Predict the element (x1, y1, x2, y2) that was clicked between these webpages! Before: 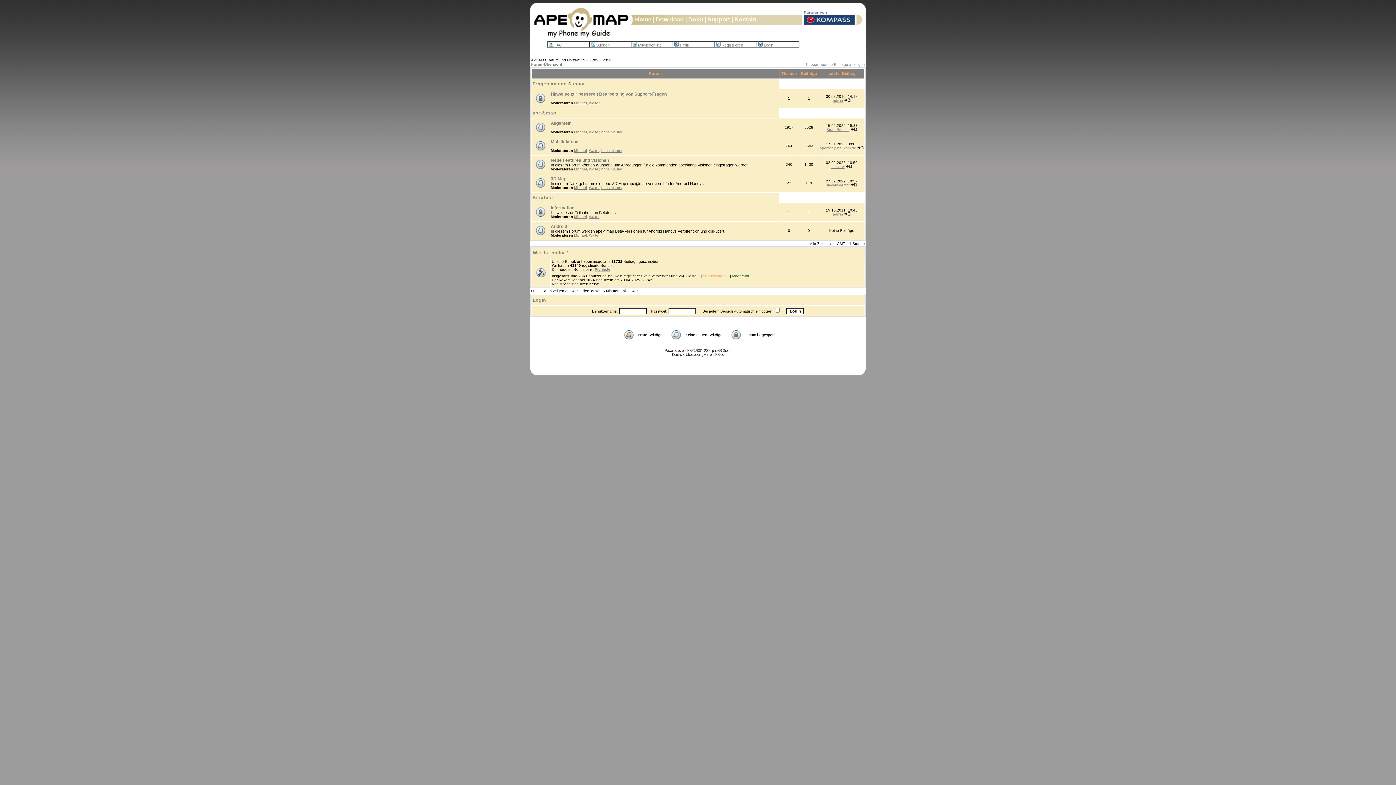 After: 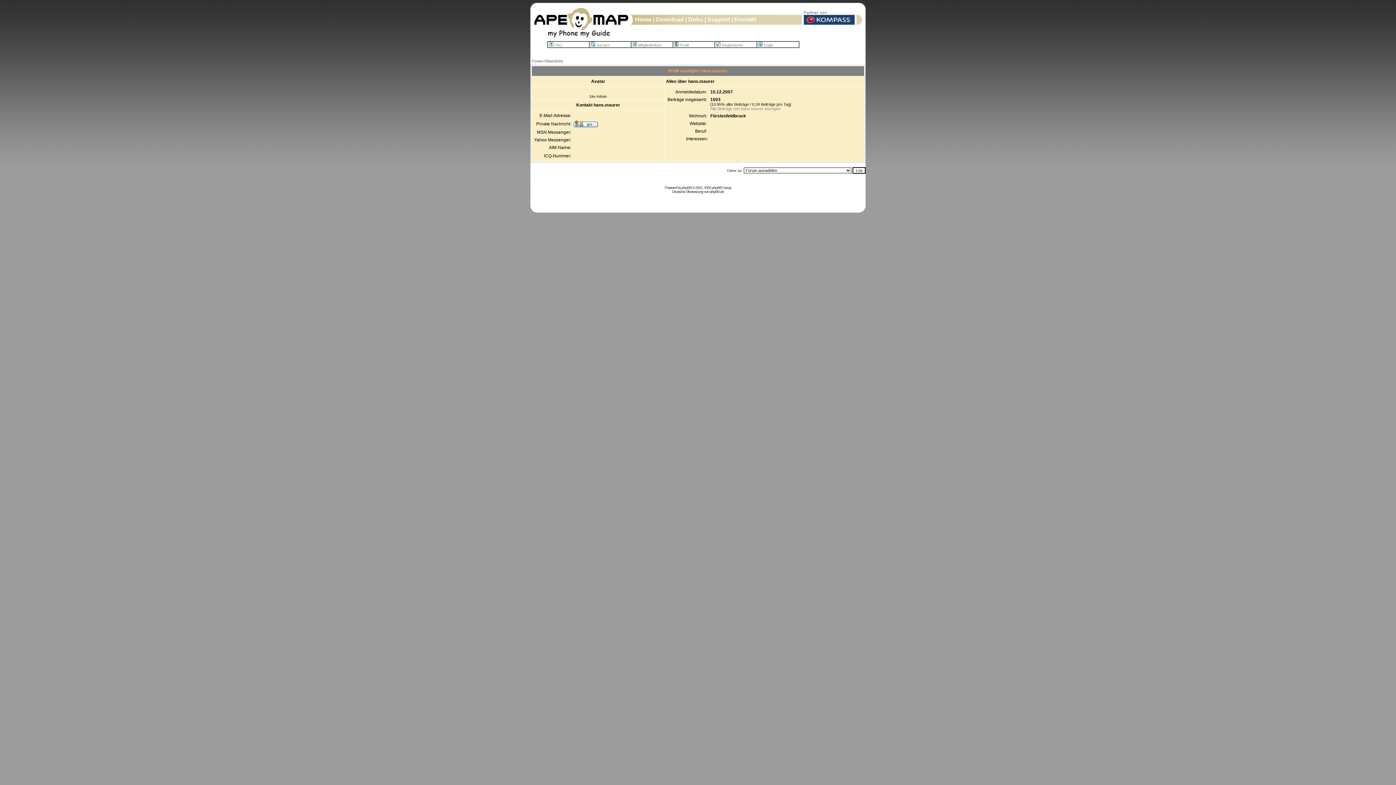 Action: label: hans.maurer bbox: (601, 185, 622, 189)